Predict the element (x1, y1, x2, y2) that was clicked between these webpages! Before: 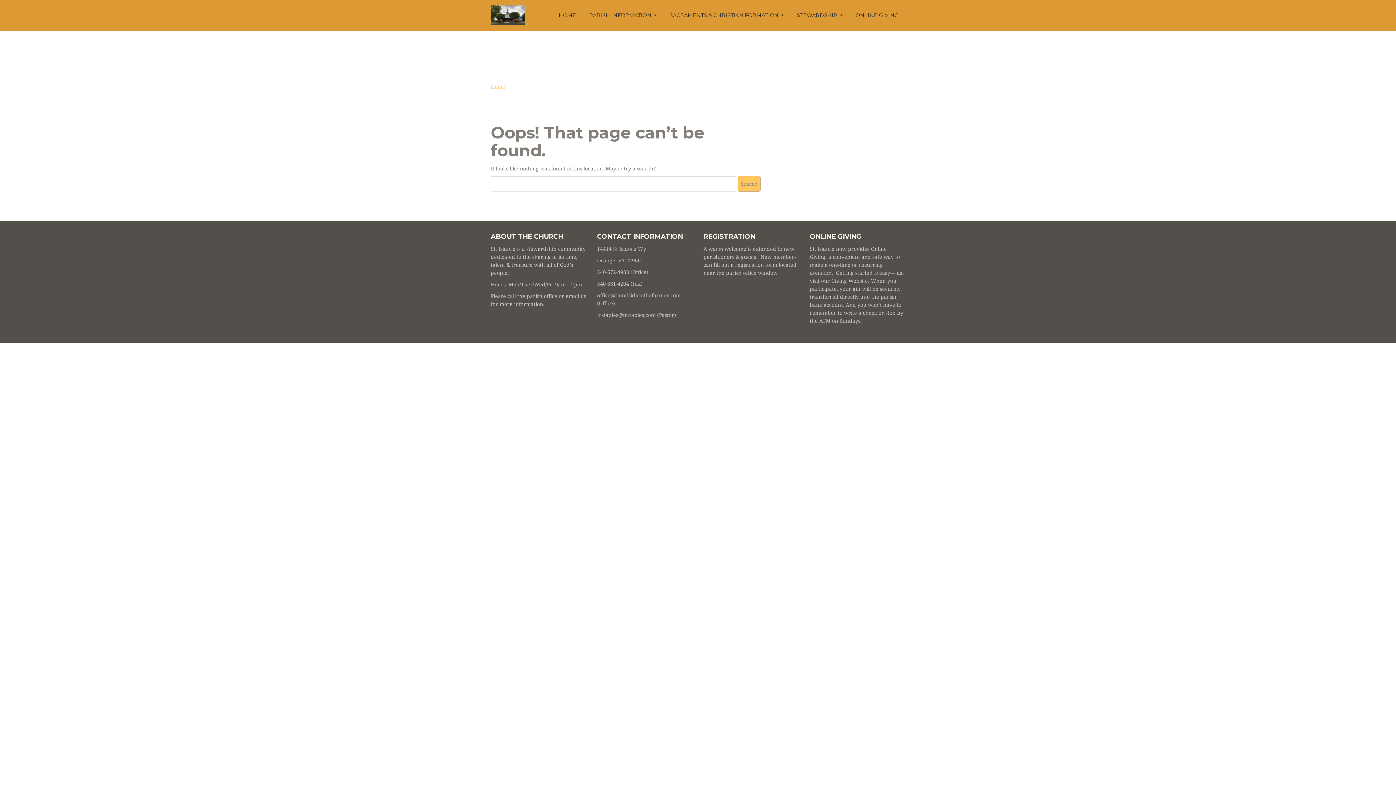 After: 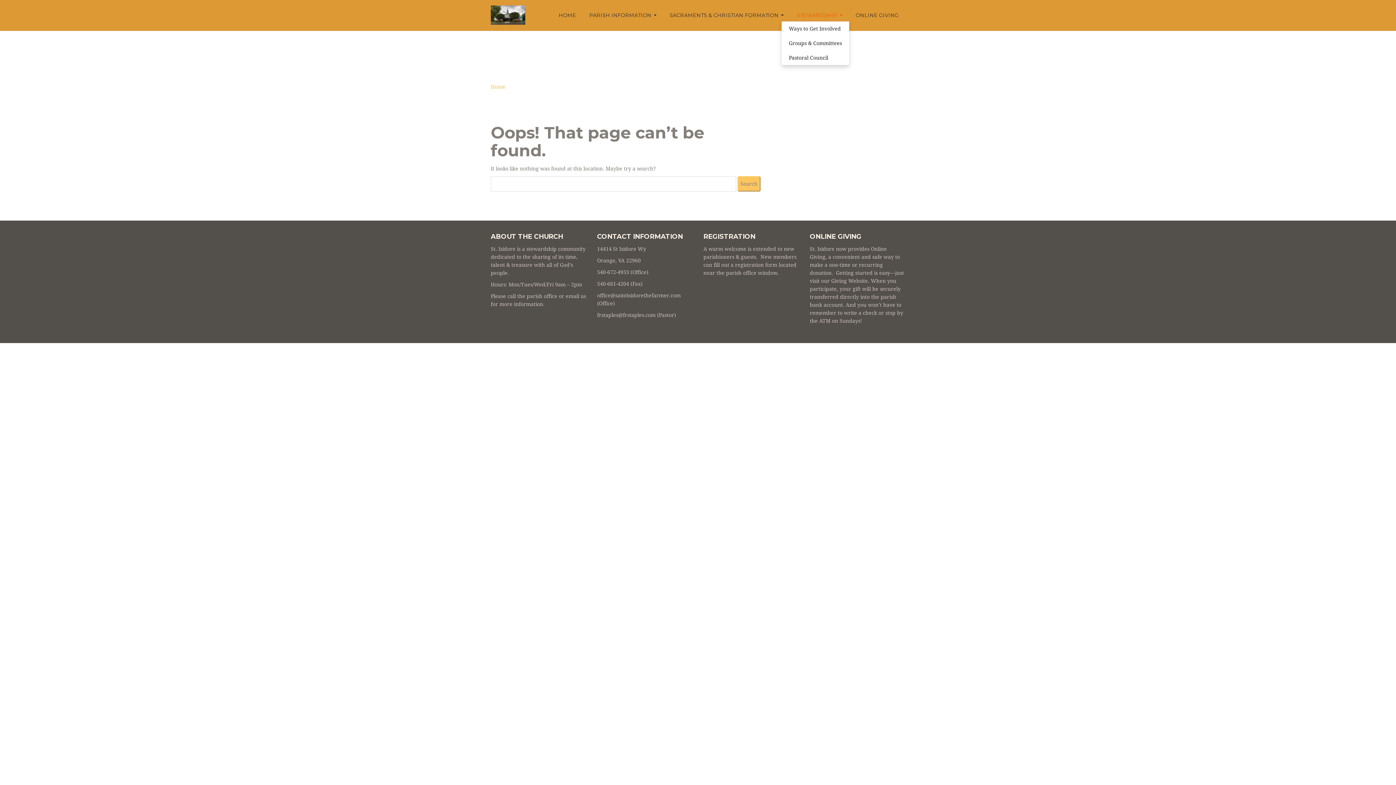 Action: bbox: (790, 9, 849, 21) label: STEWARDSHIP 